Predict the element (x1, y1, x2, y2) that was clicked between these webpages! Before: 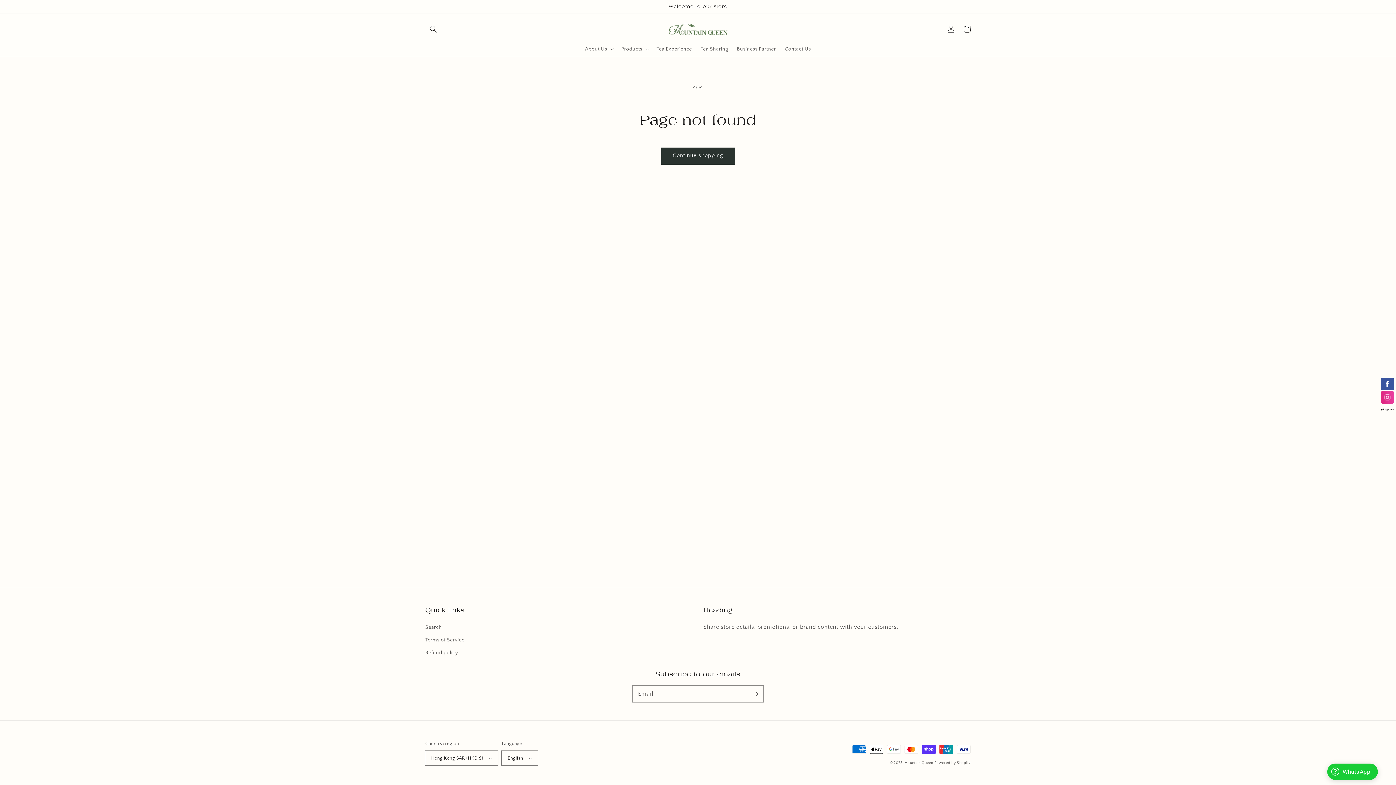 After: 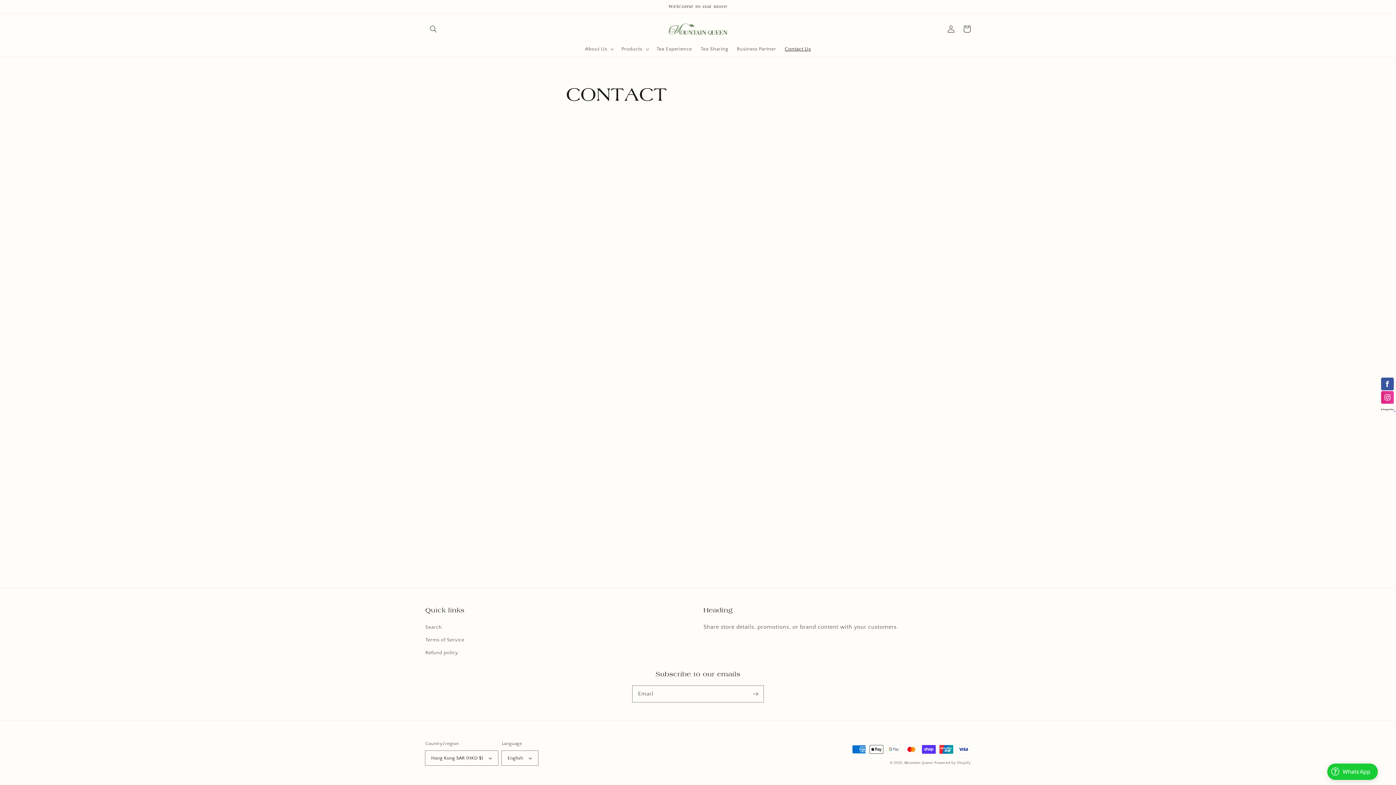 Action: label: Contact Us bbox: (780, 41, 815, 56)